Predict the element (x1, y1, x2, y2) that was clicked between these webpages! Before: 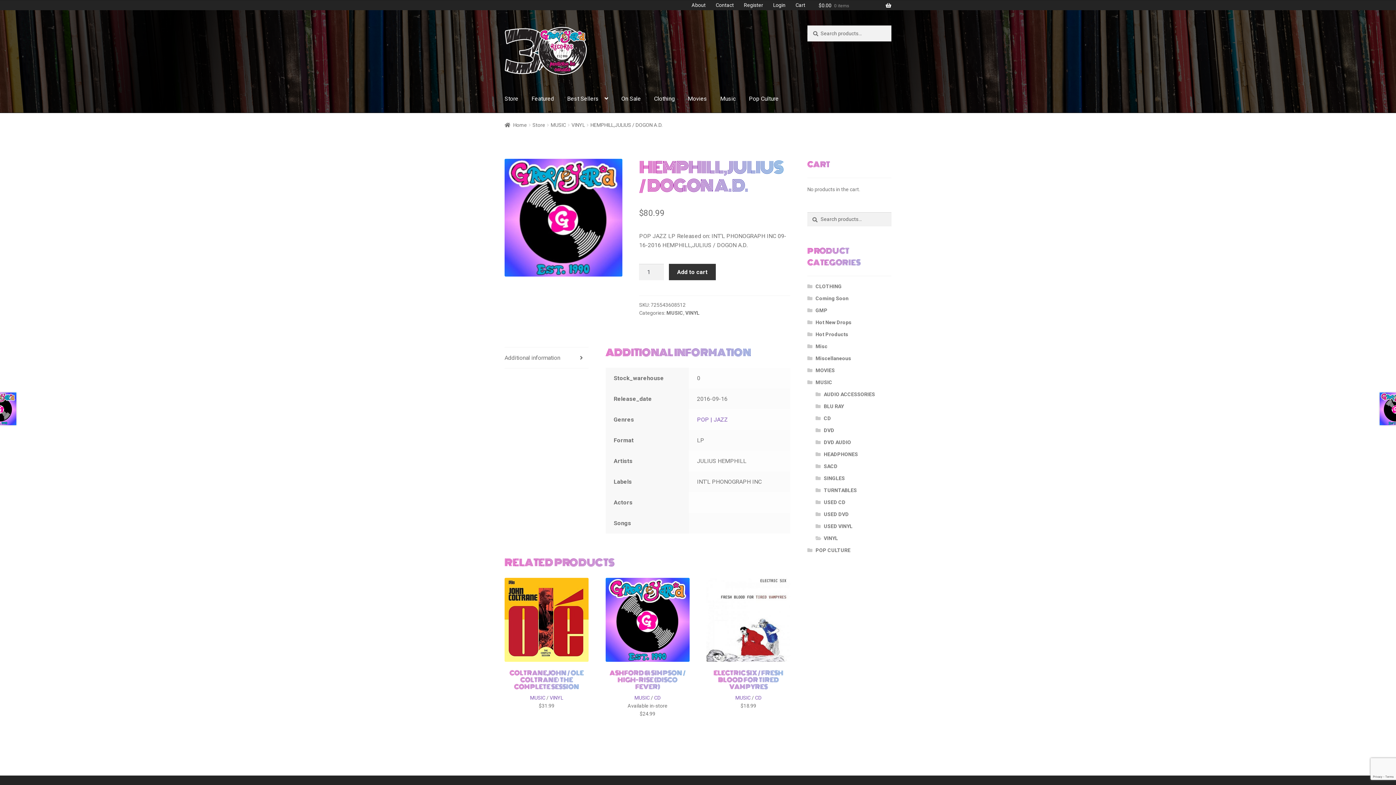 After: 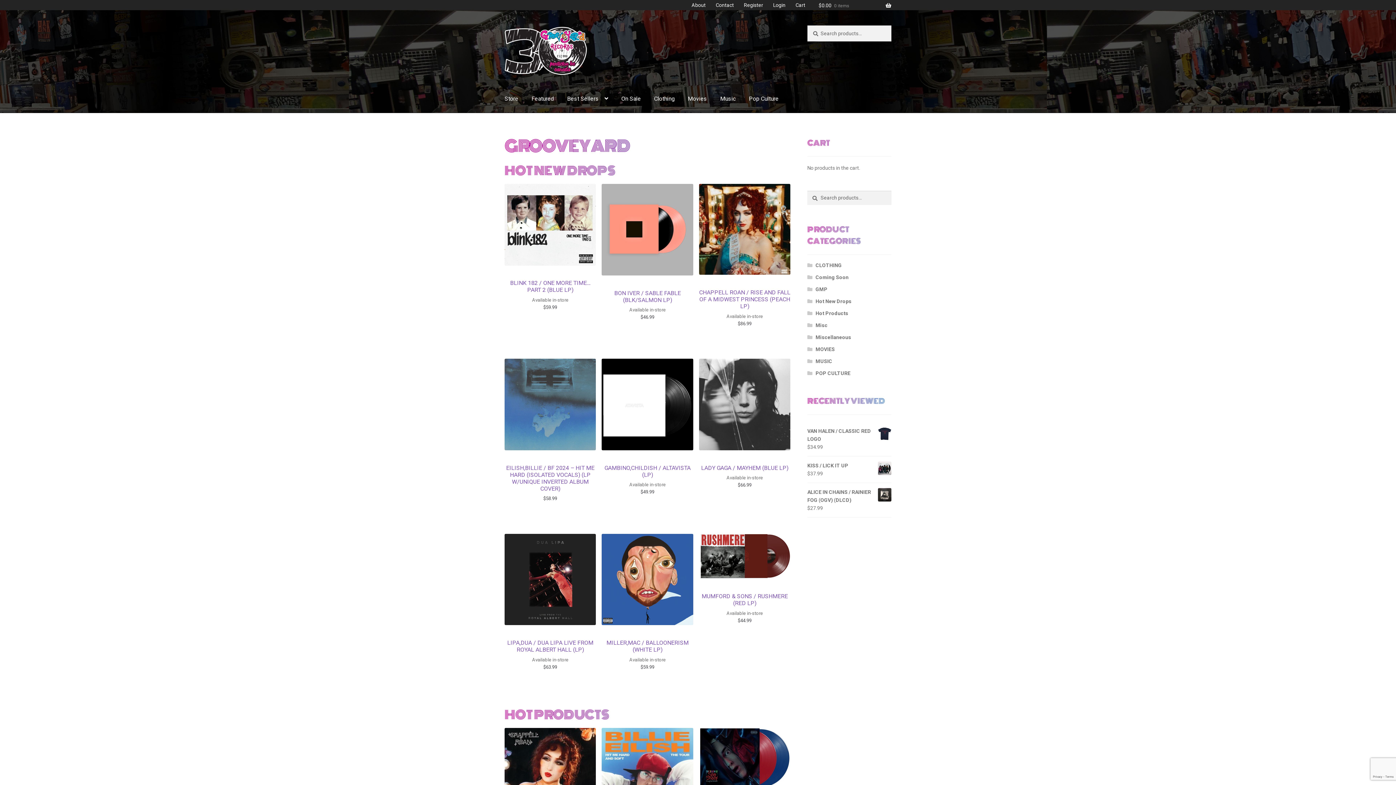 Action: bbox: (504, 25, 588, 76)